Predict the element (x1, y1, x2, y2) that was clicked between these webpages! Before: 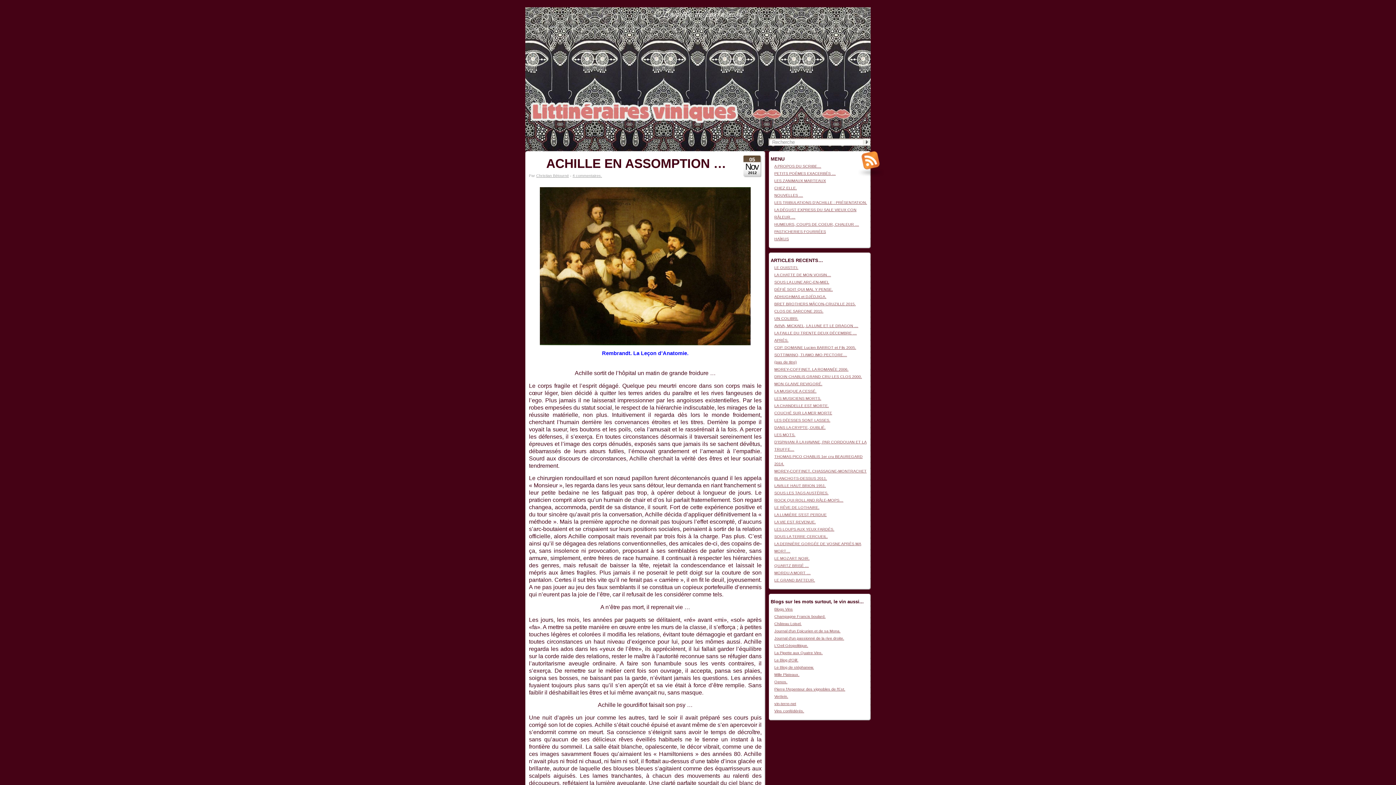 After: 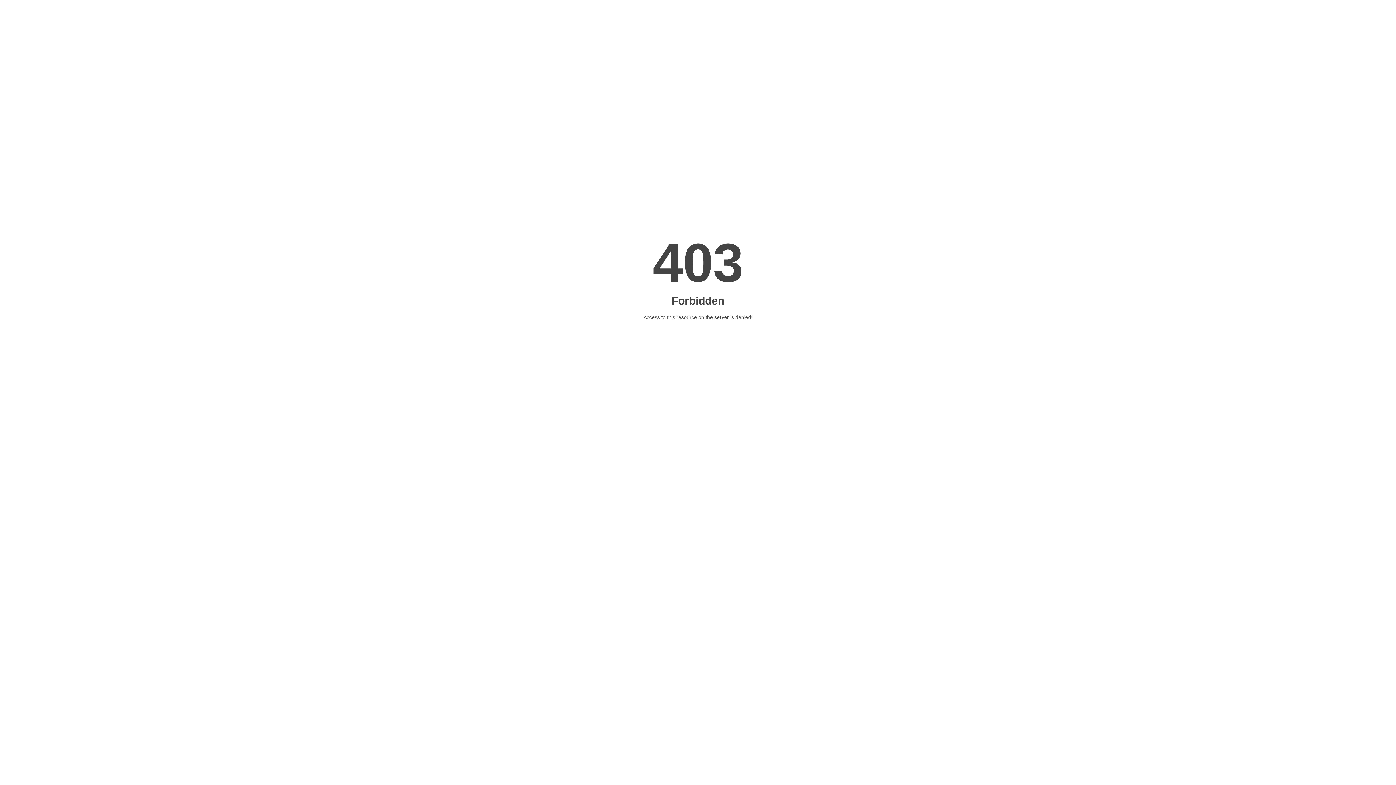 Action: bbox: (774, 679, 787, 684) label: Oenos.